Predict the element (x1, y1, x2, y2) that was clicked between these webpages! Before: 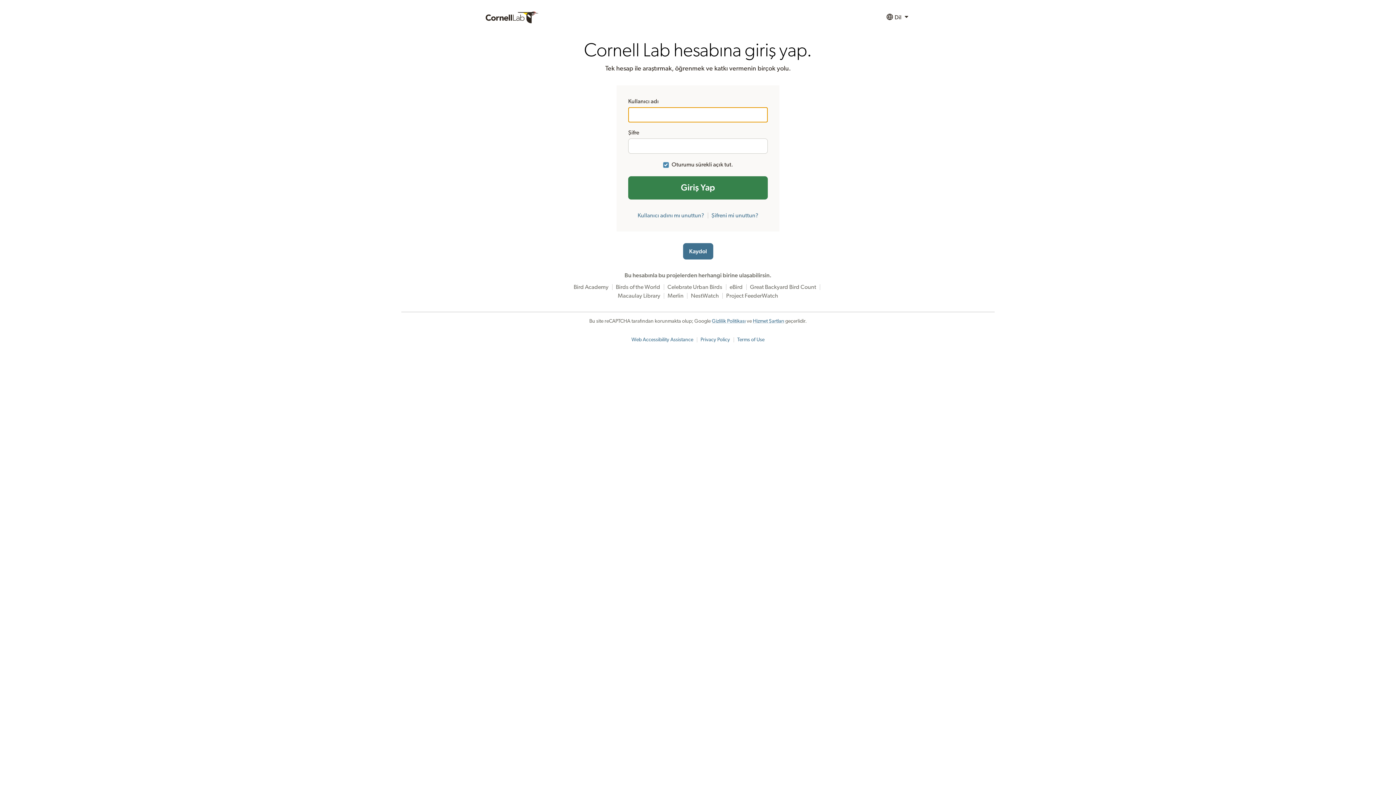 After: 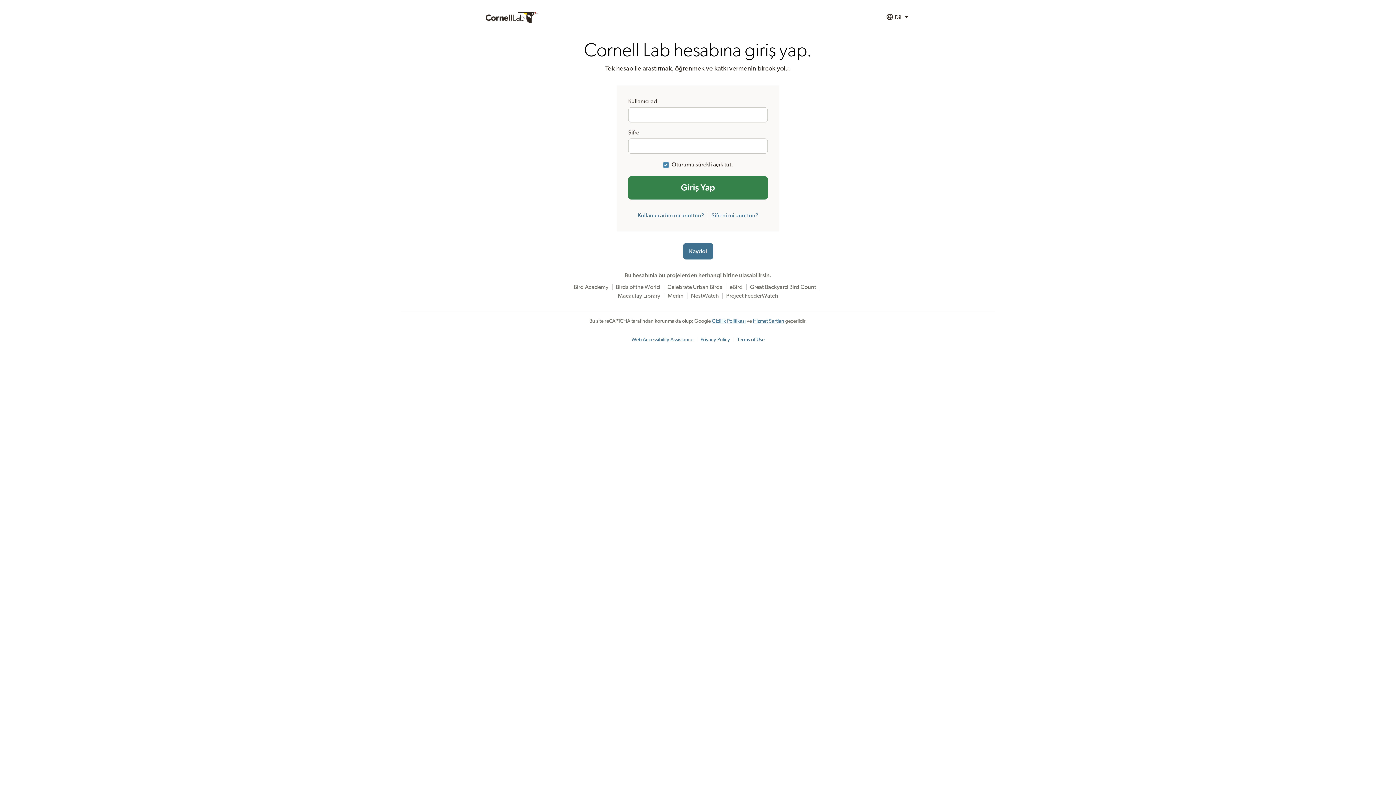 Action: label: Terms of Use bbox: (737, 337, 764, 342)